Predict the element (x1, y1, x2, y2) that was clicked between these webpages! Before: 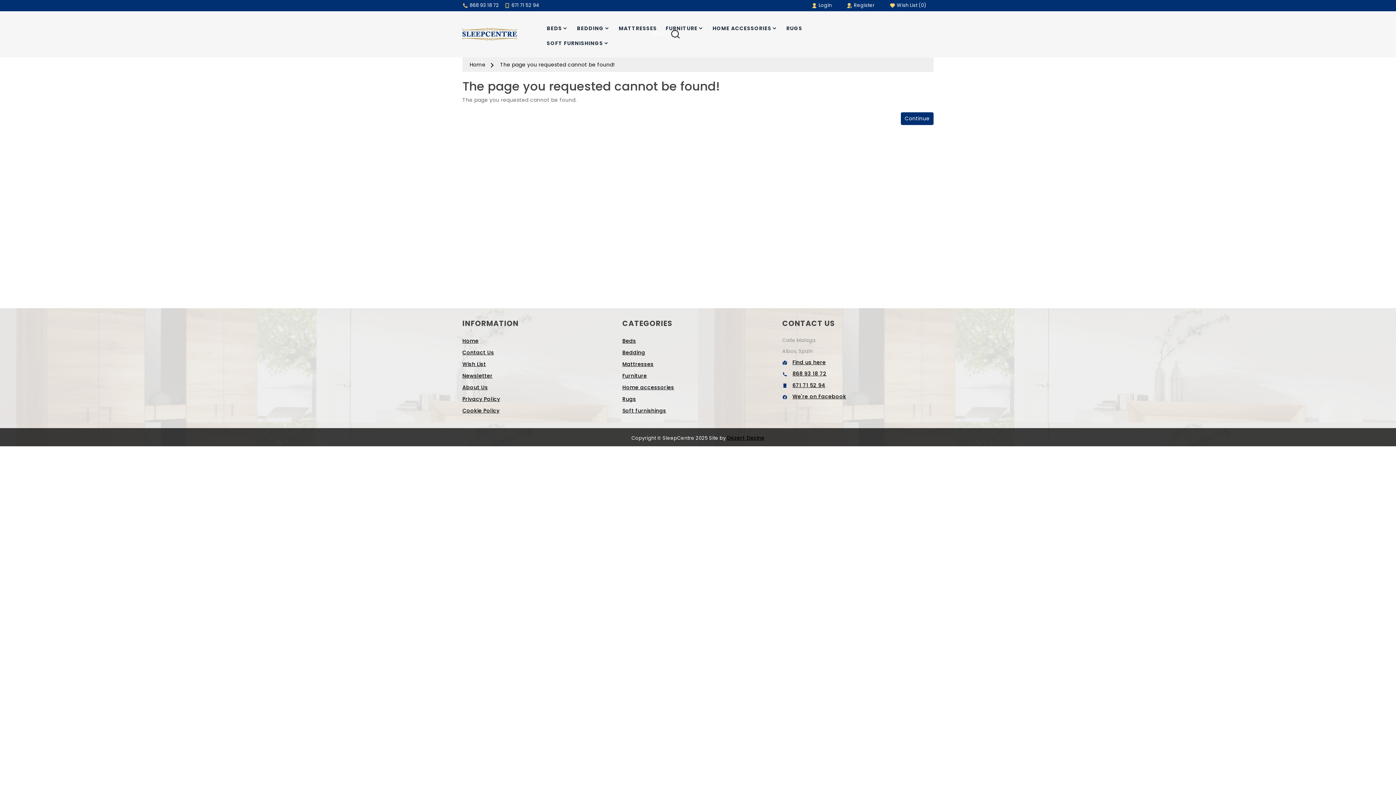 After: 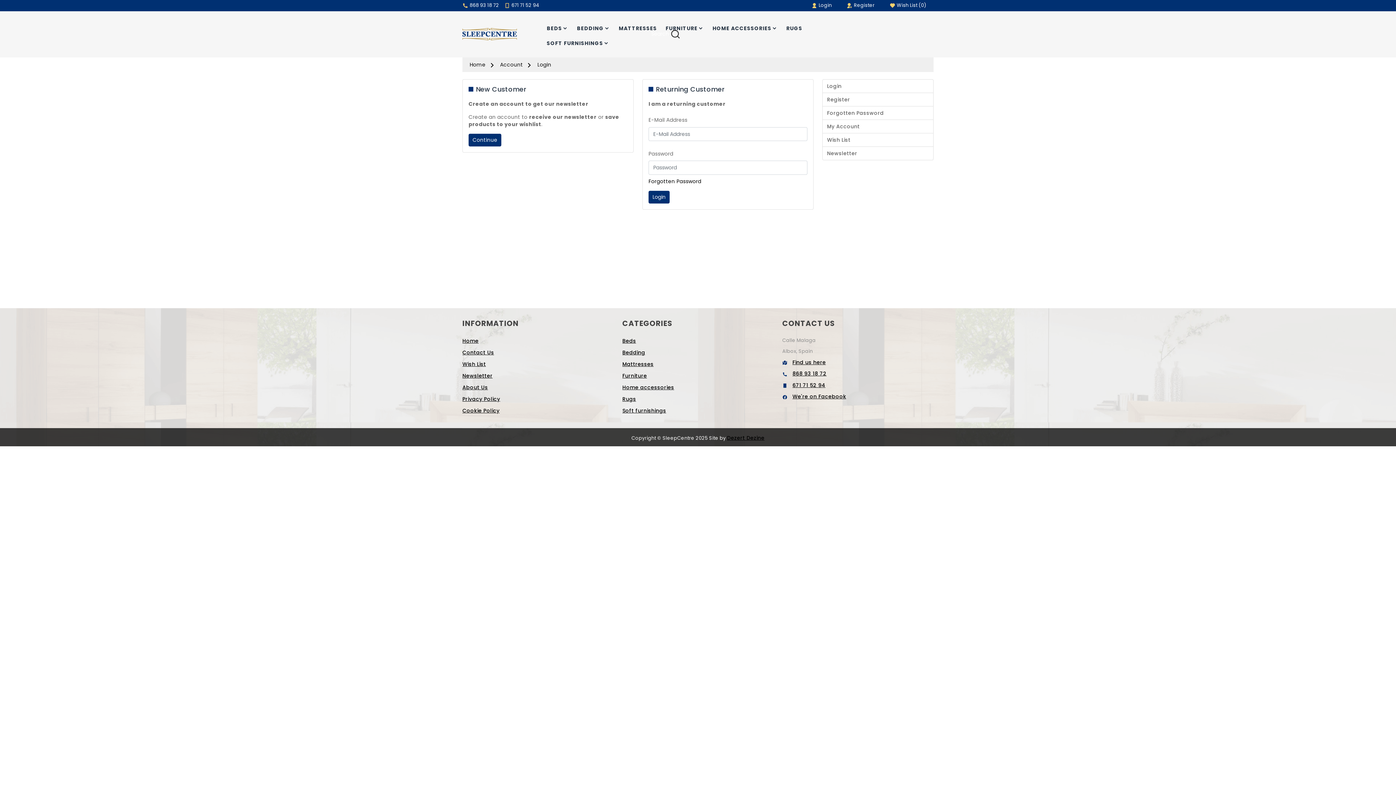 Action: bbox: (811, 1, 832, 8) label:  Login